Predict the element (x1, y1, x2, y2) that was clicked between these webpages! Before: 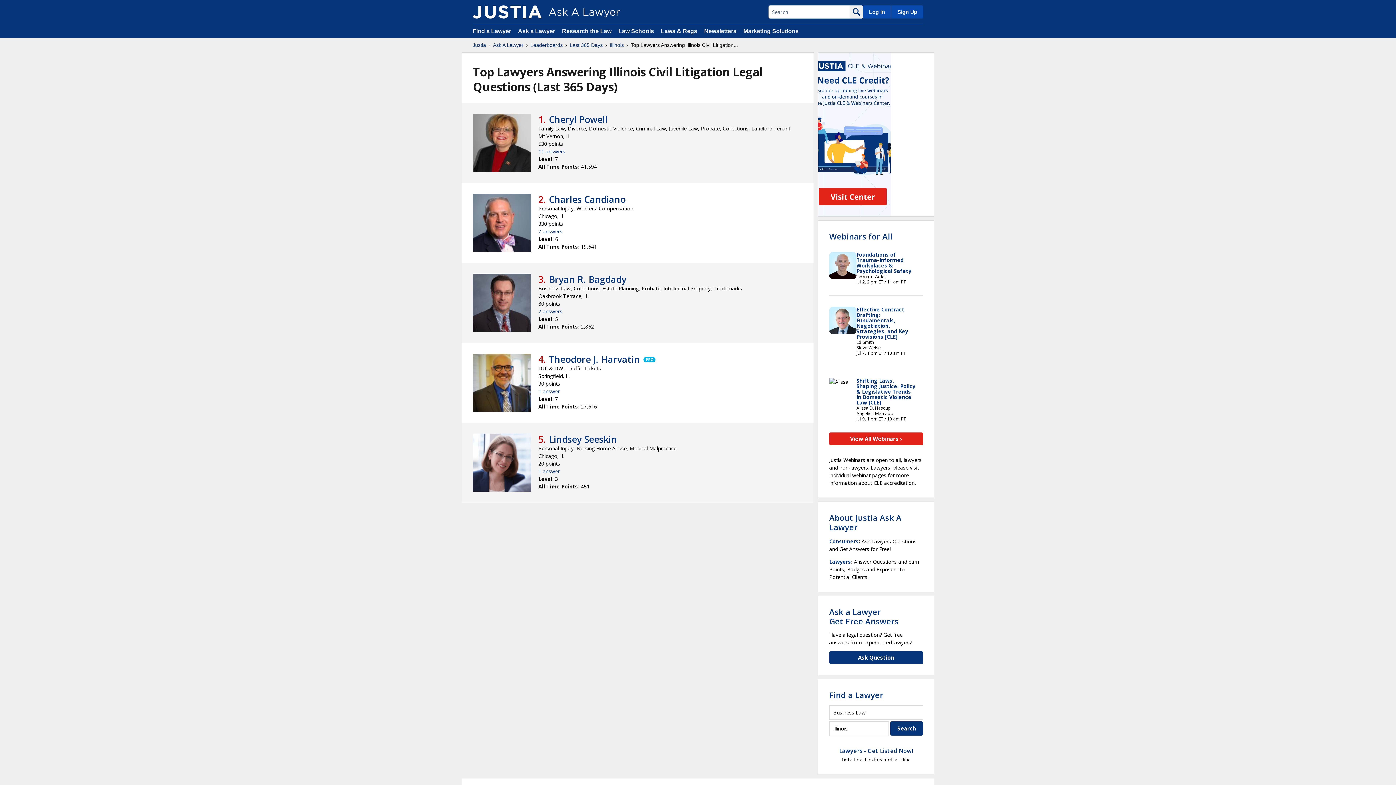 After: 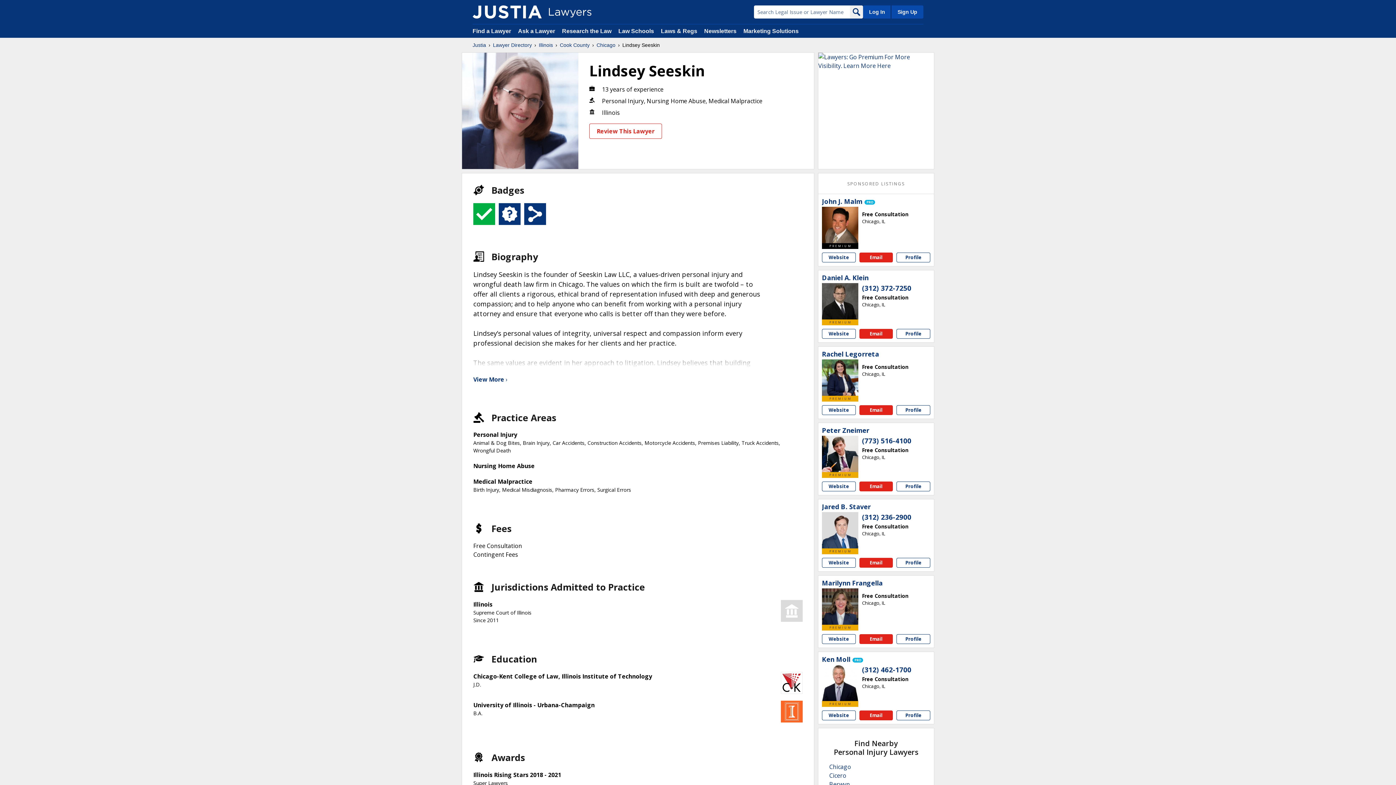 Action: bbox: (473, 433, 531, 492)